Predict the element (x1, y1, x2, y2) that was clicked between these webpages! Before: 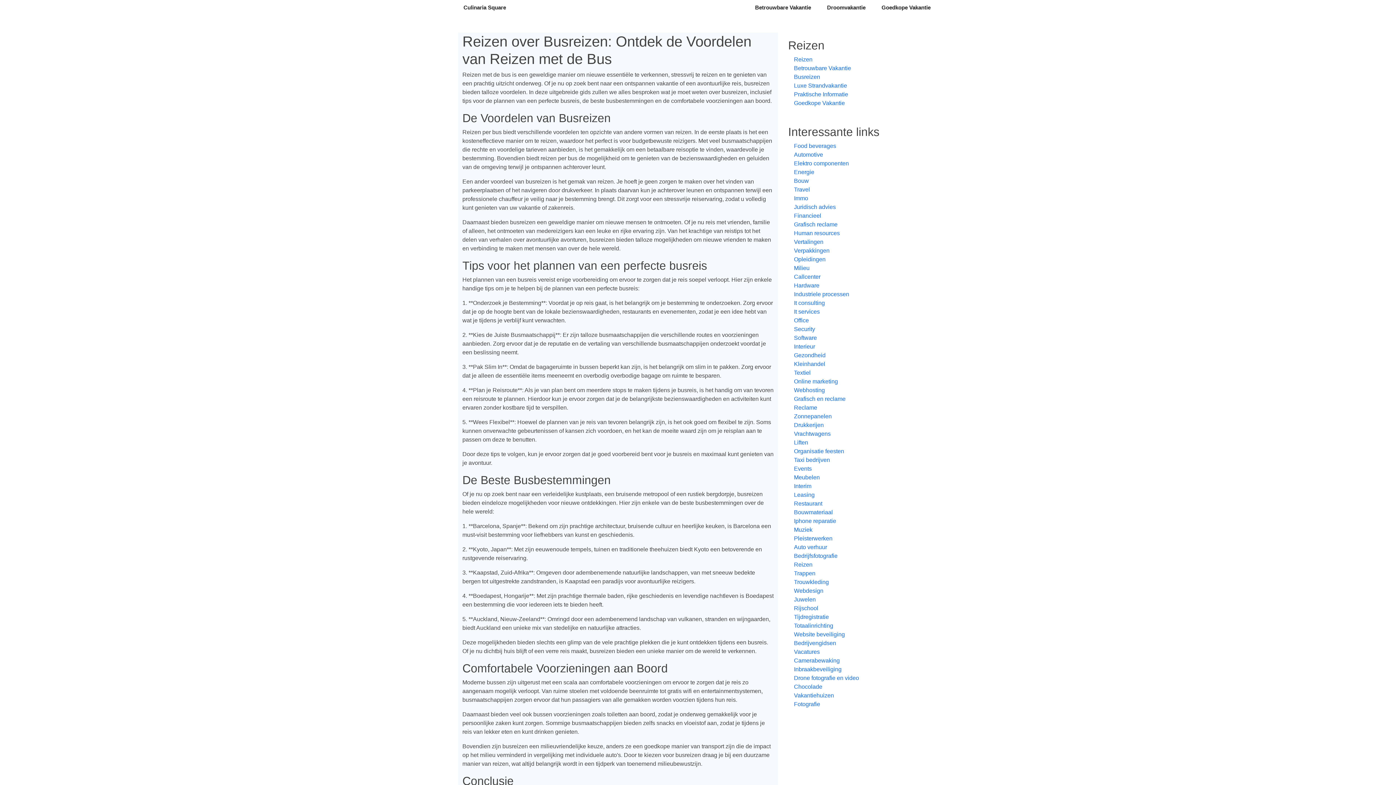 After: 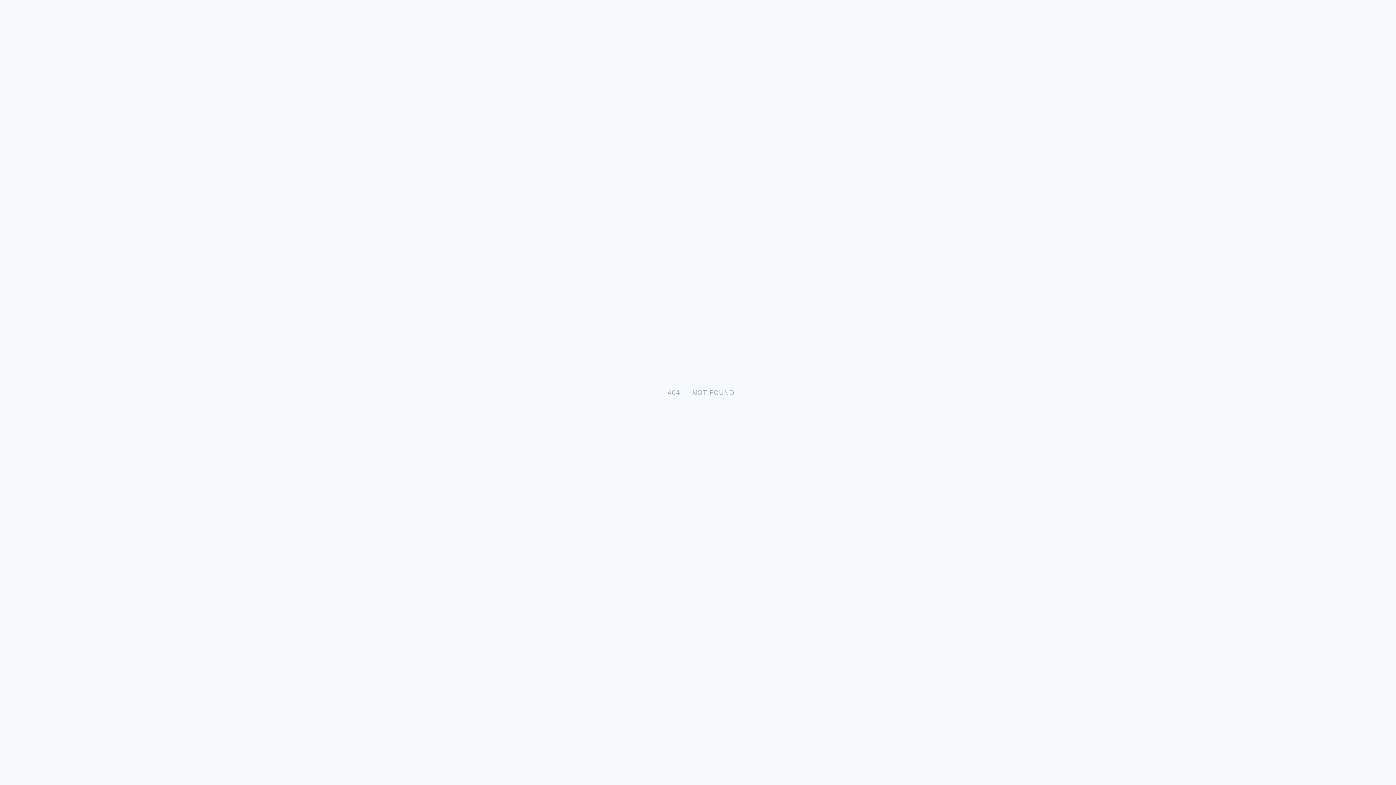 Action: label: Travel bbox: (788, 185, 928, 194)